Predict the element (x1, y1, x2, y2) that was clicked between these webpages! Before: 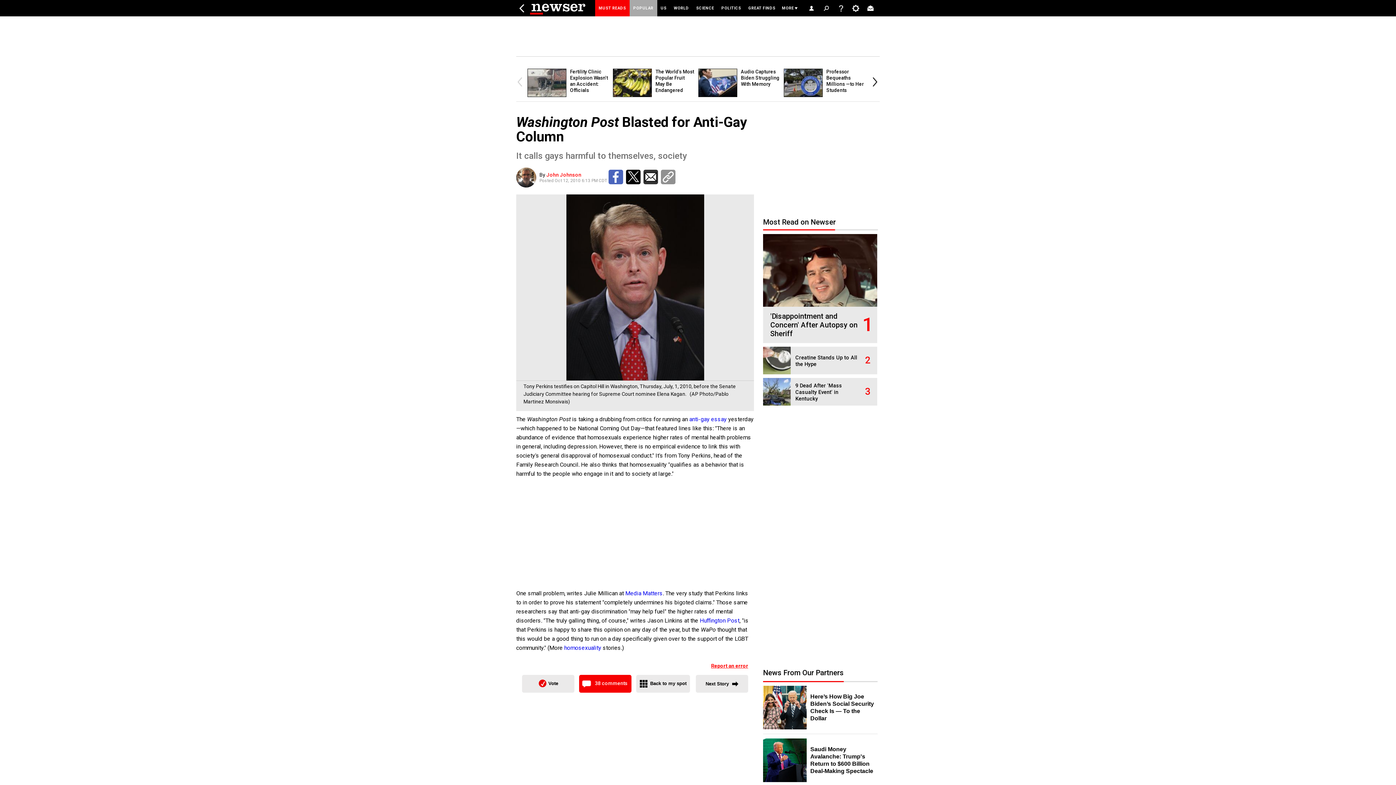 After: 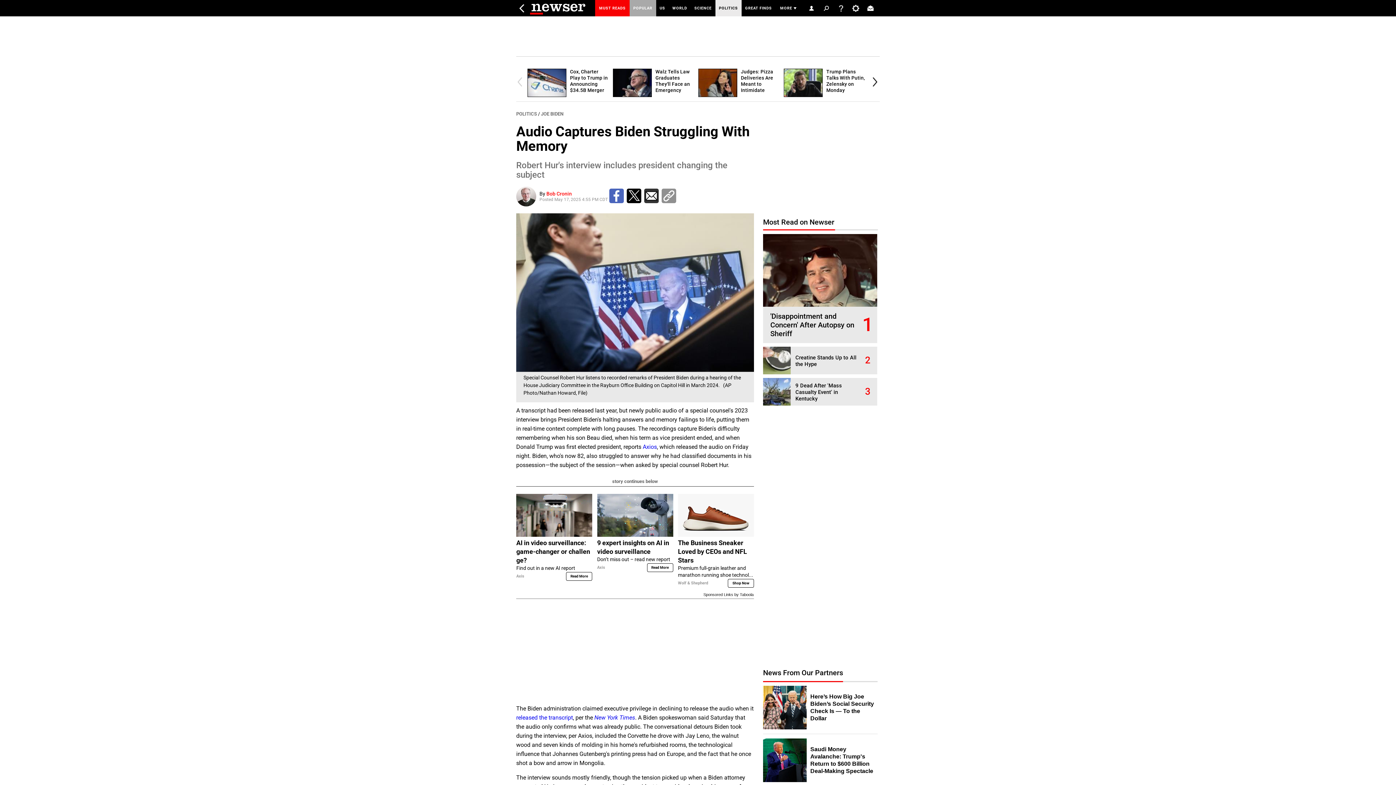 Action: label: Audio Captures Biden Struggling With Memory bbox: (741, 68, 779, 86)